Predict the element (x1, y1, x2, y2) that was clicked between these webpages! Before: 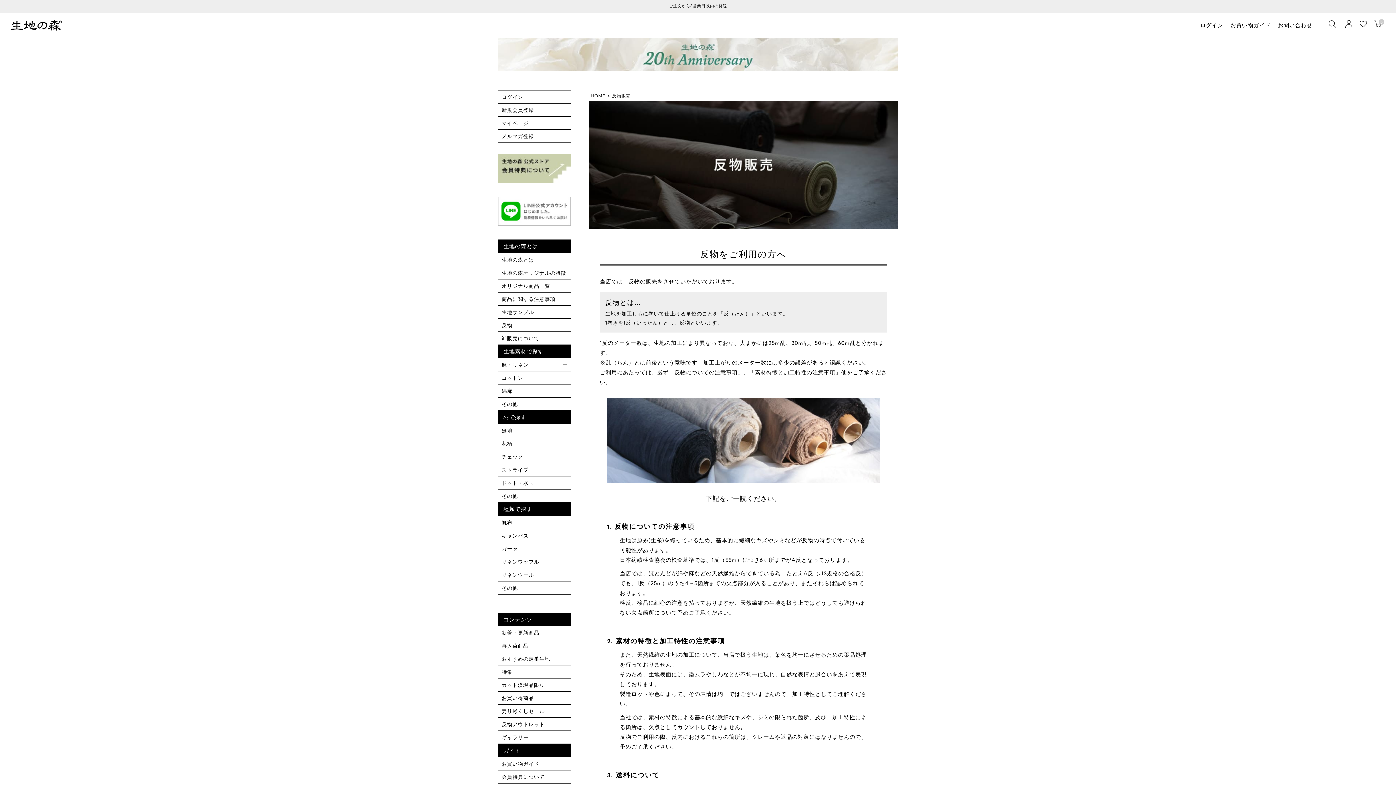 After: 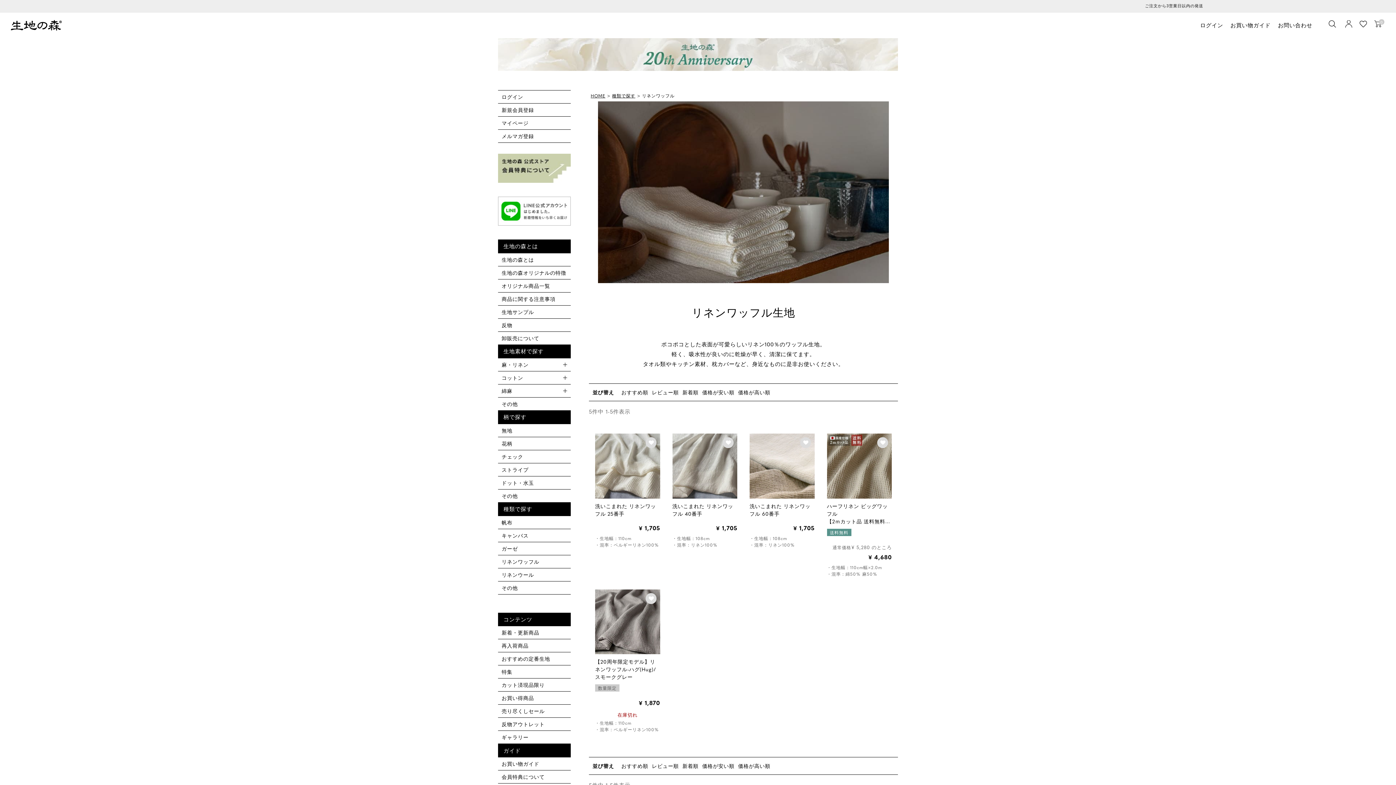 Action: bbox: (501, 558, 570, 565) label: リネンワッフル